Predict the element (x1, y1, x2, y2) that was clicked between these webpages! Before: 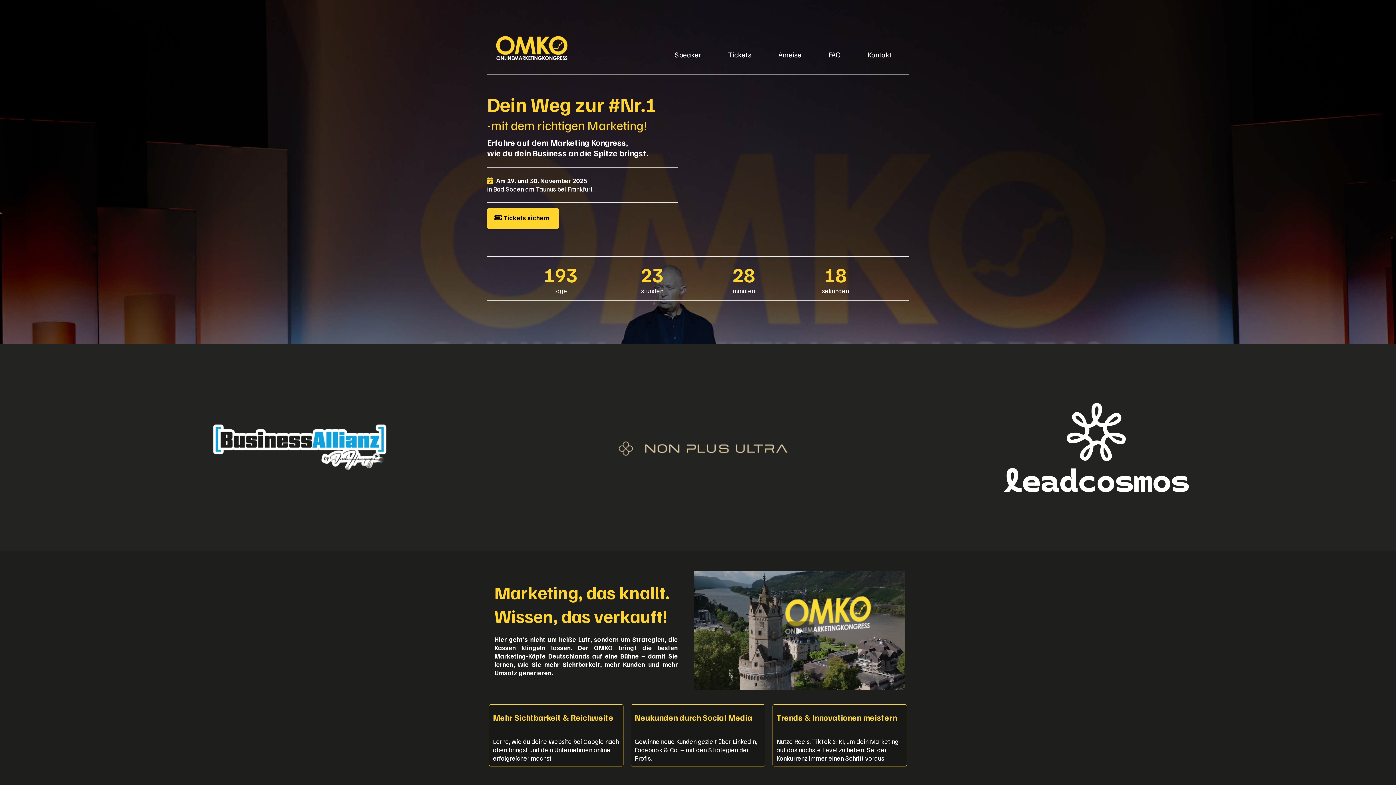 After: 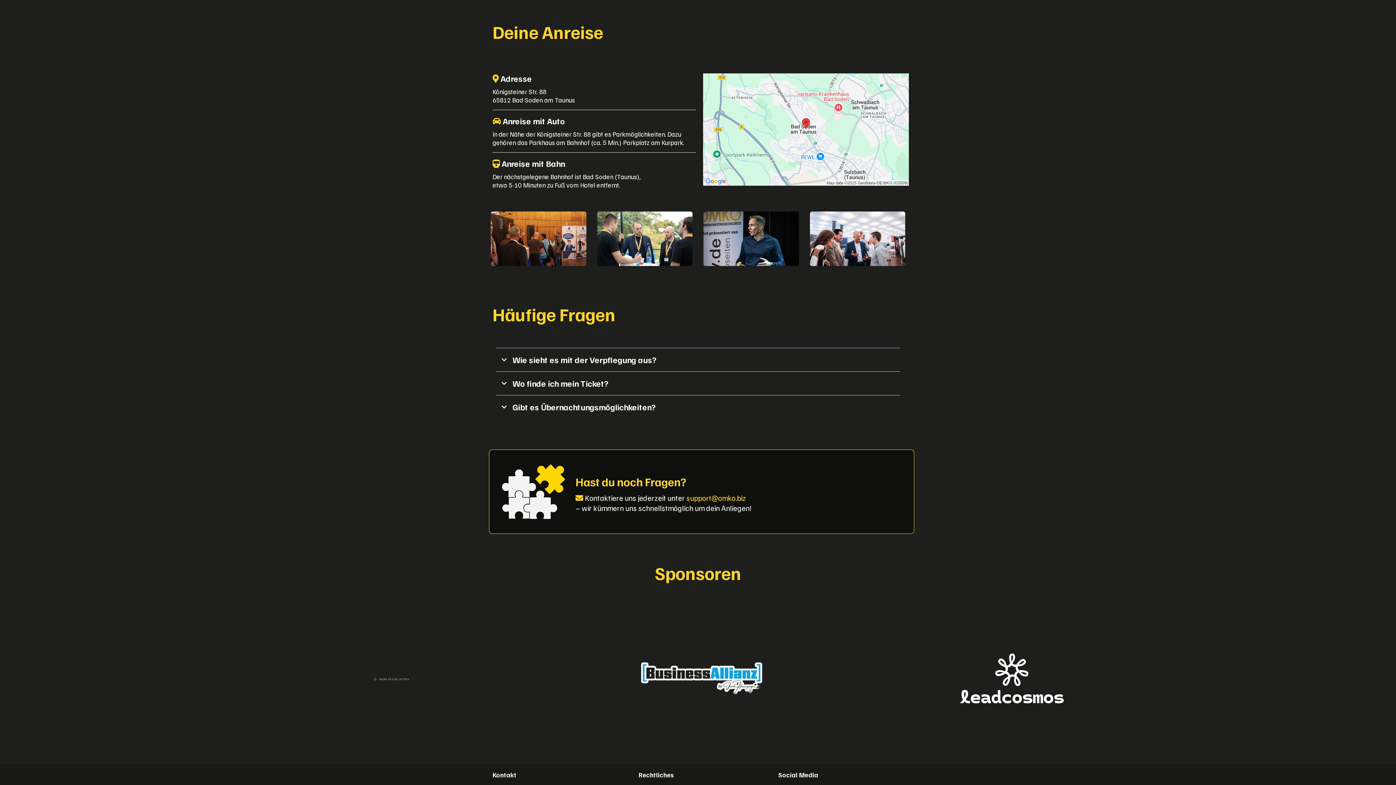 Action: bbox: (765, 49, 815, 60) label: Anreise